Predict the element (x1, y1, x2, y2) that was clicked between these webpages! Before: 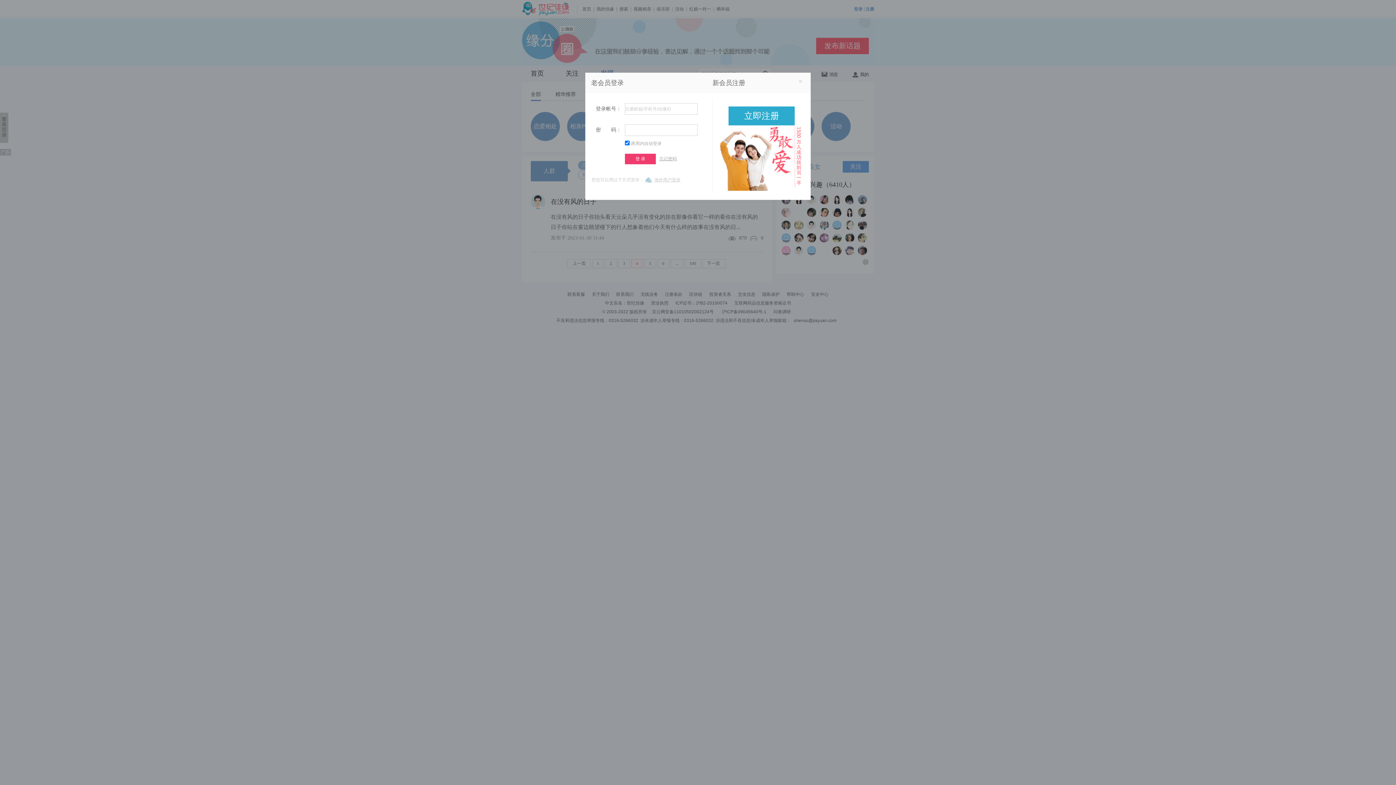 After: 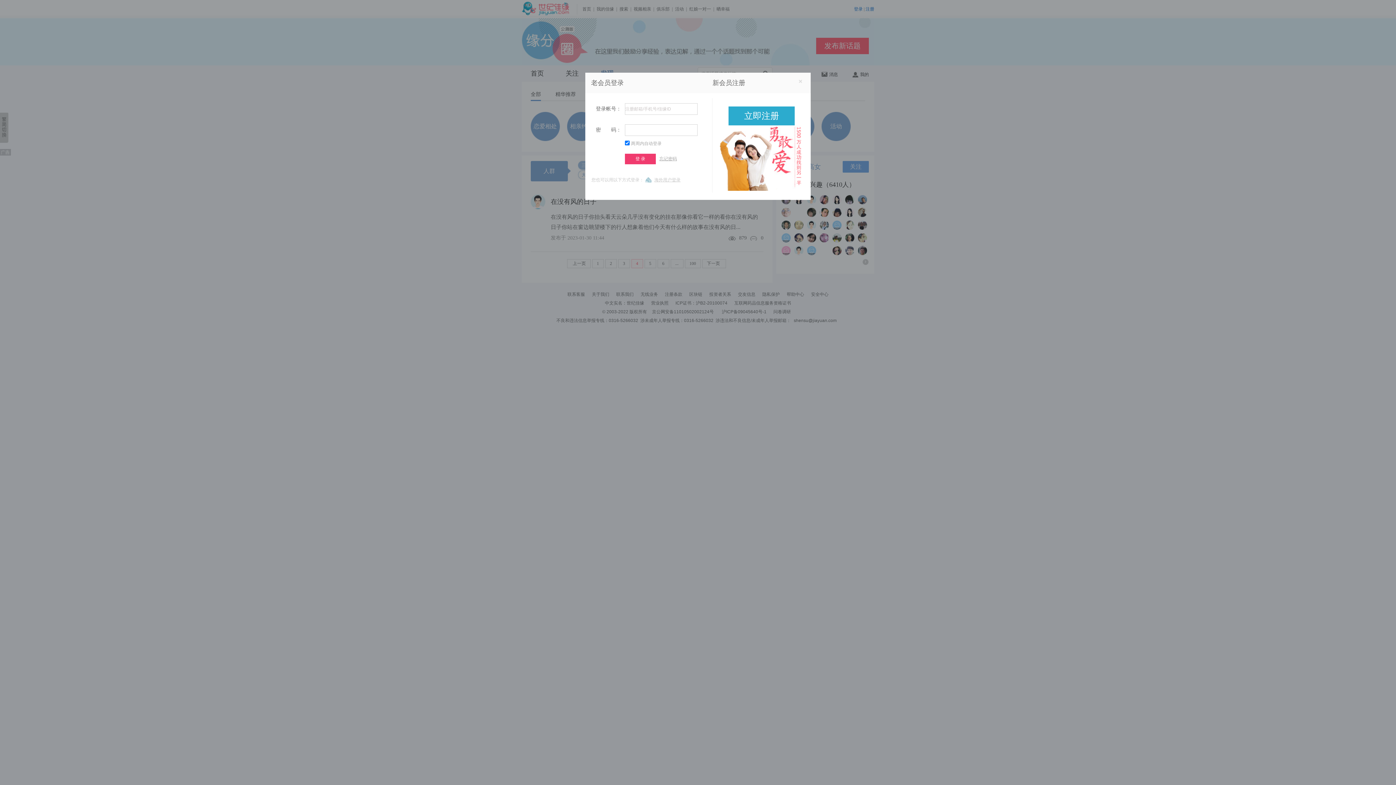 Action: bbox: (659, 156, 677, 161) label: 忘记密码